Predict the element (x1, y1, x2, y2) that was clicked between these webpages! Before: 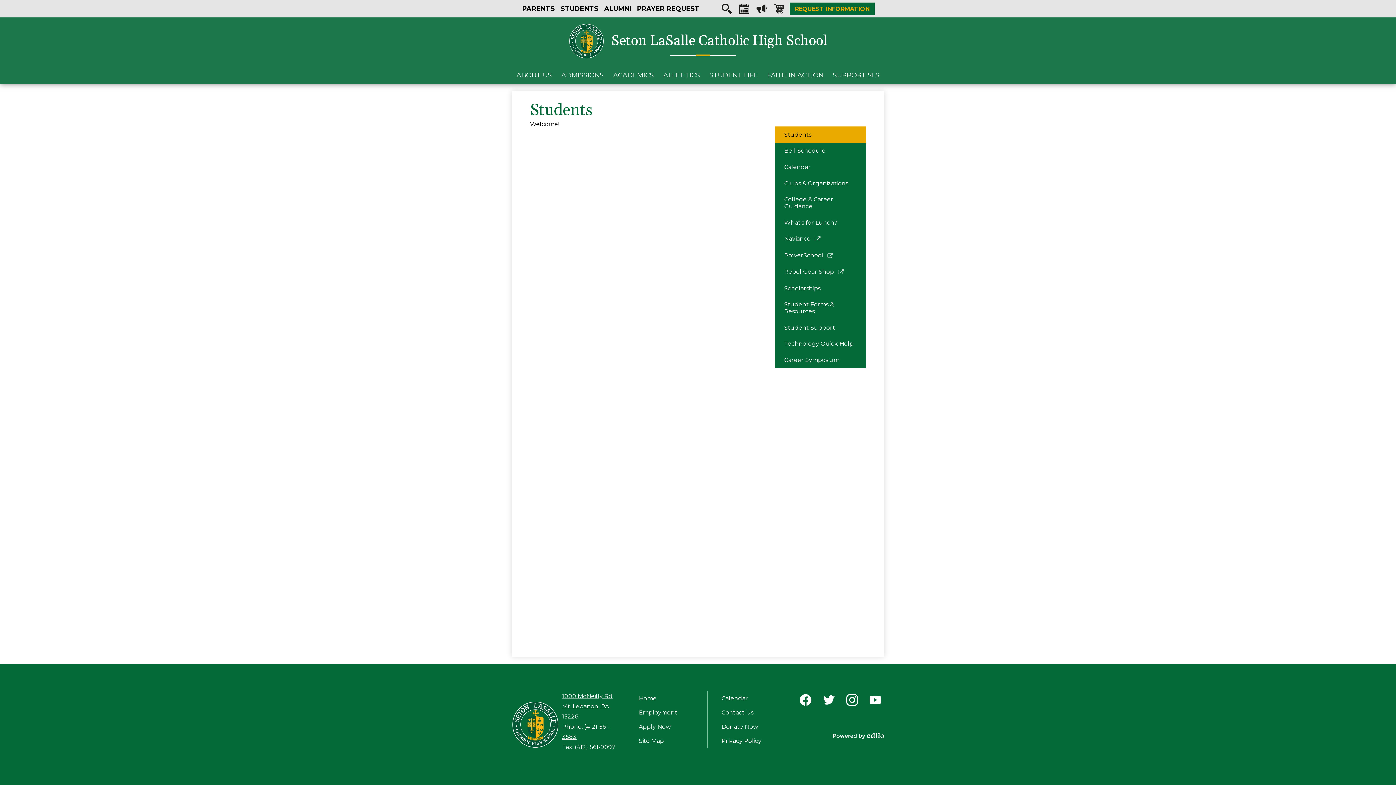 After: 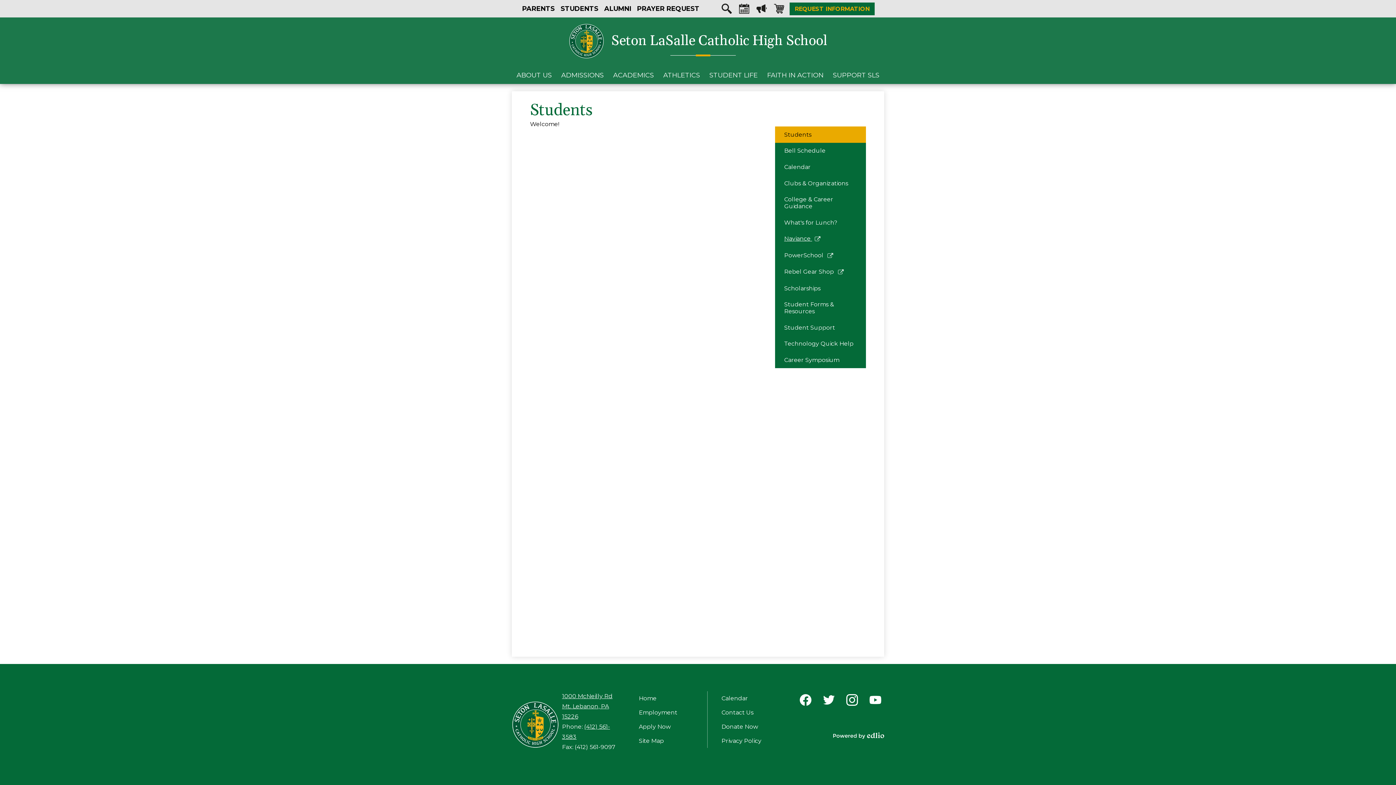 Action: label: Naviance 
Link opens in a new window bbox: (775, 230, 866, 247)